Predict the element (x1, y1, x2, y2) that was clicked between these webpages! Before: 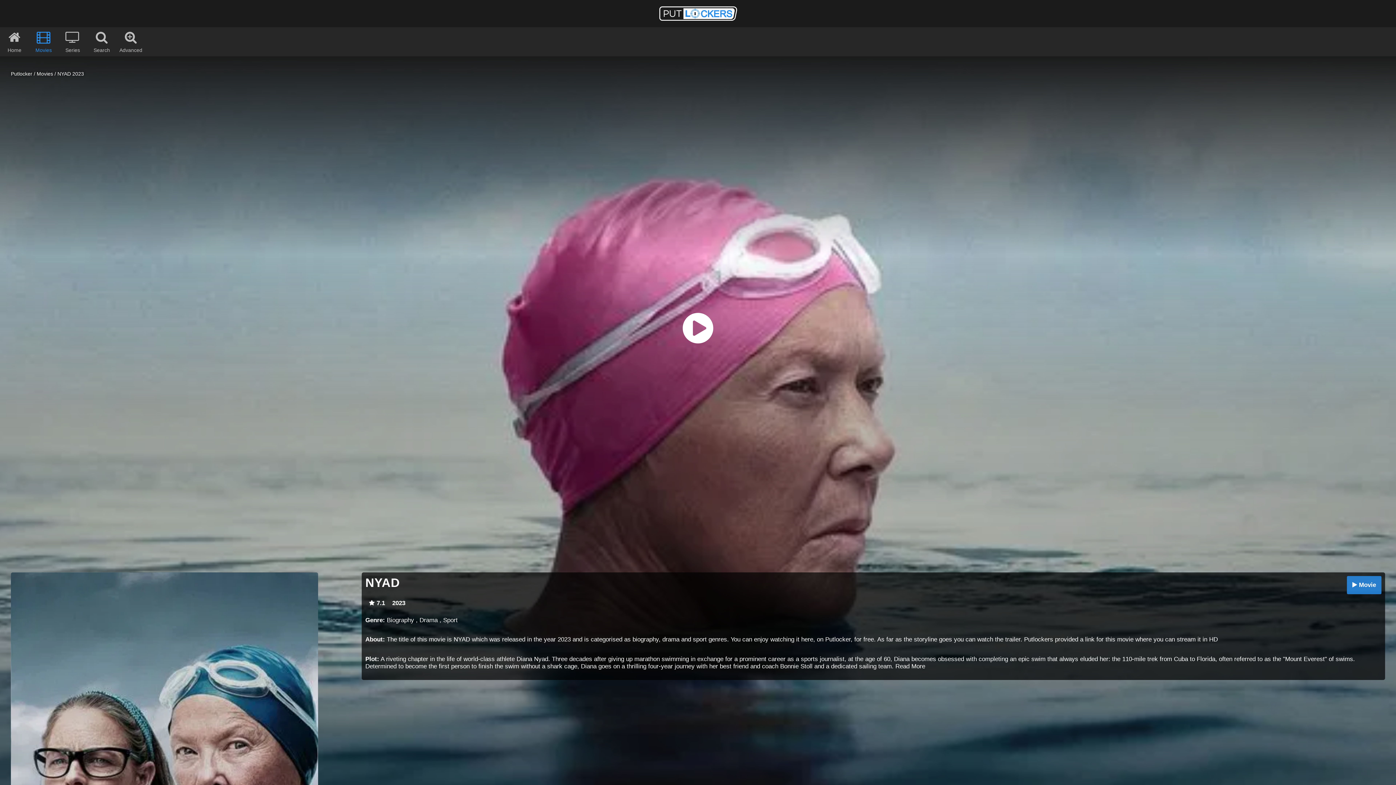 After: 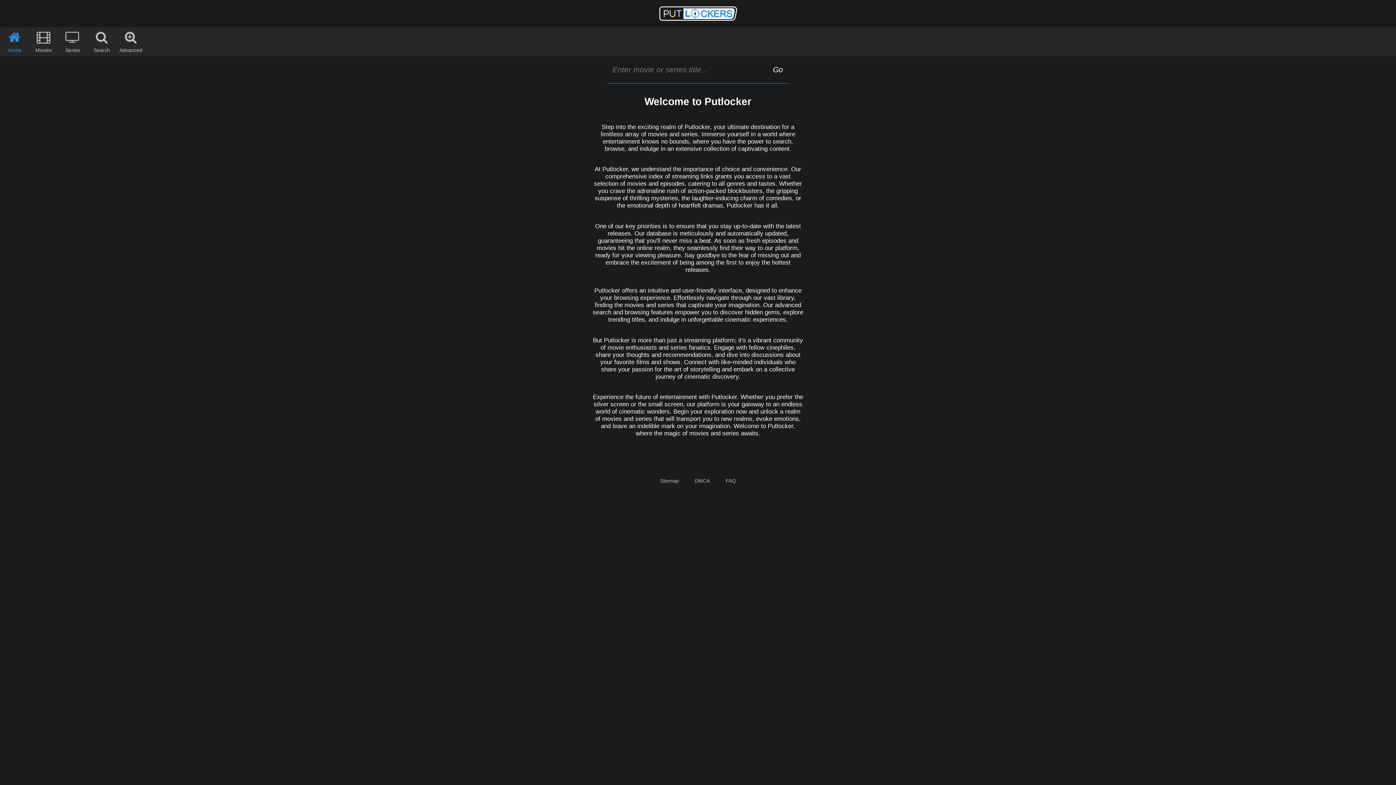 Action: label: Putlocker bbox: (10, 70, 32, 76)